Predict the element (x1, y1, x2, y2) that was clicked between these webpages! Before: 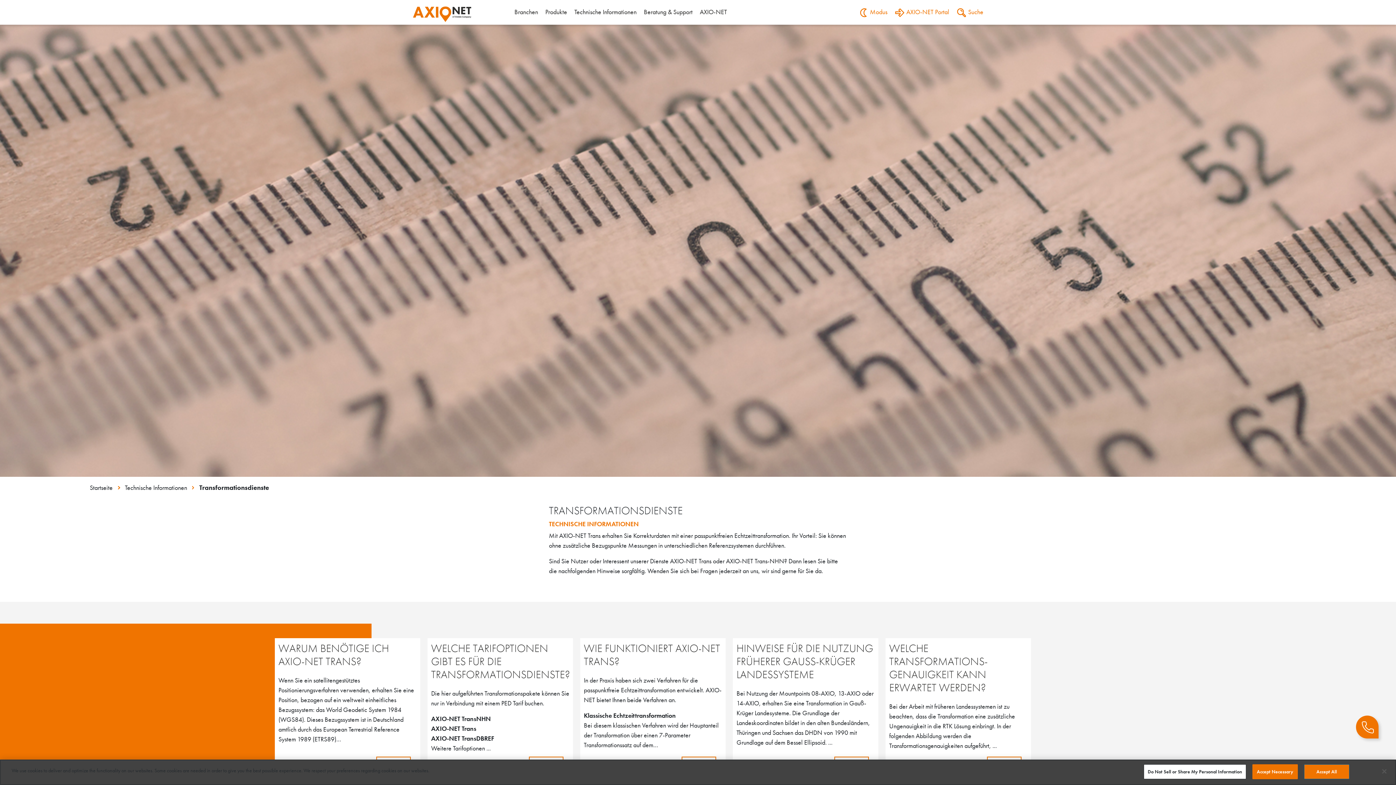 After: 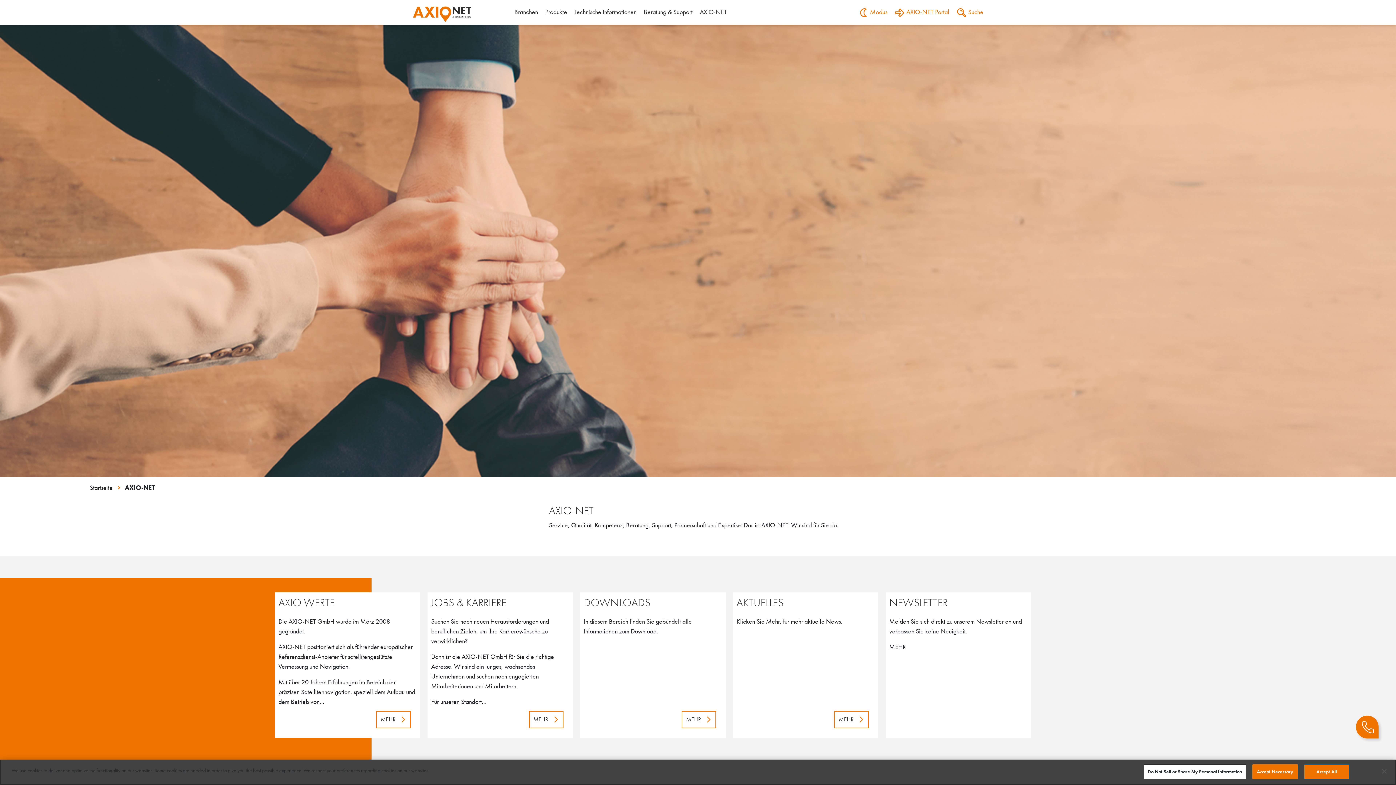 Action: bbox: (700, 0, 727, 24) label: AXIO-NET